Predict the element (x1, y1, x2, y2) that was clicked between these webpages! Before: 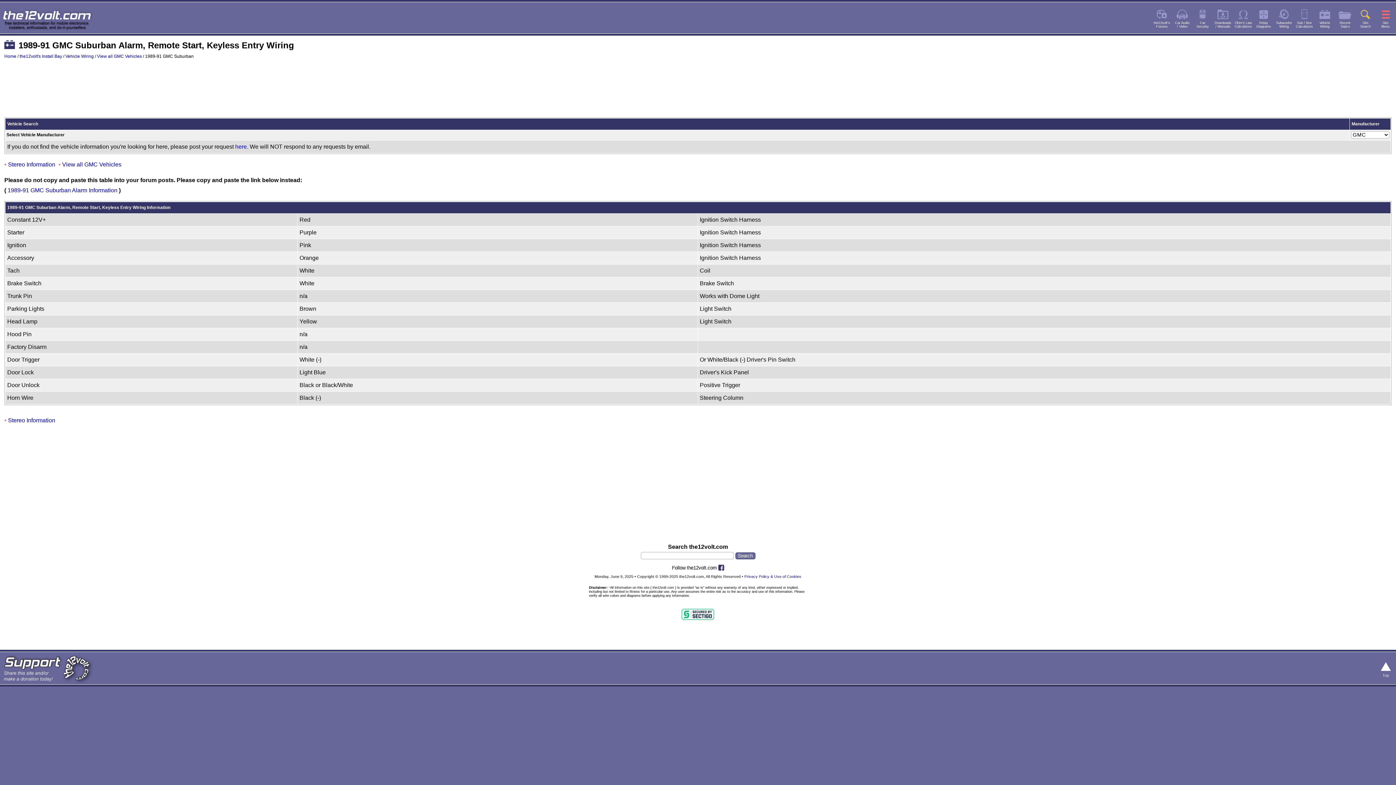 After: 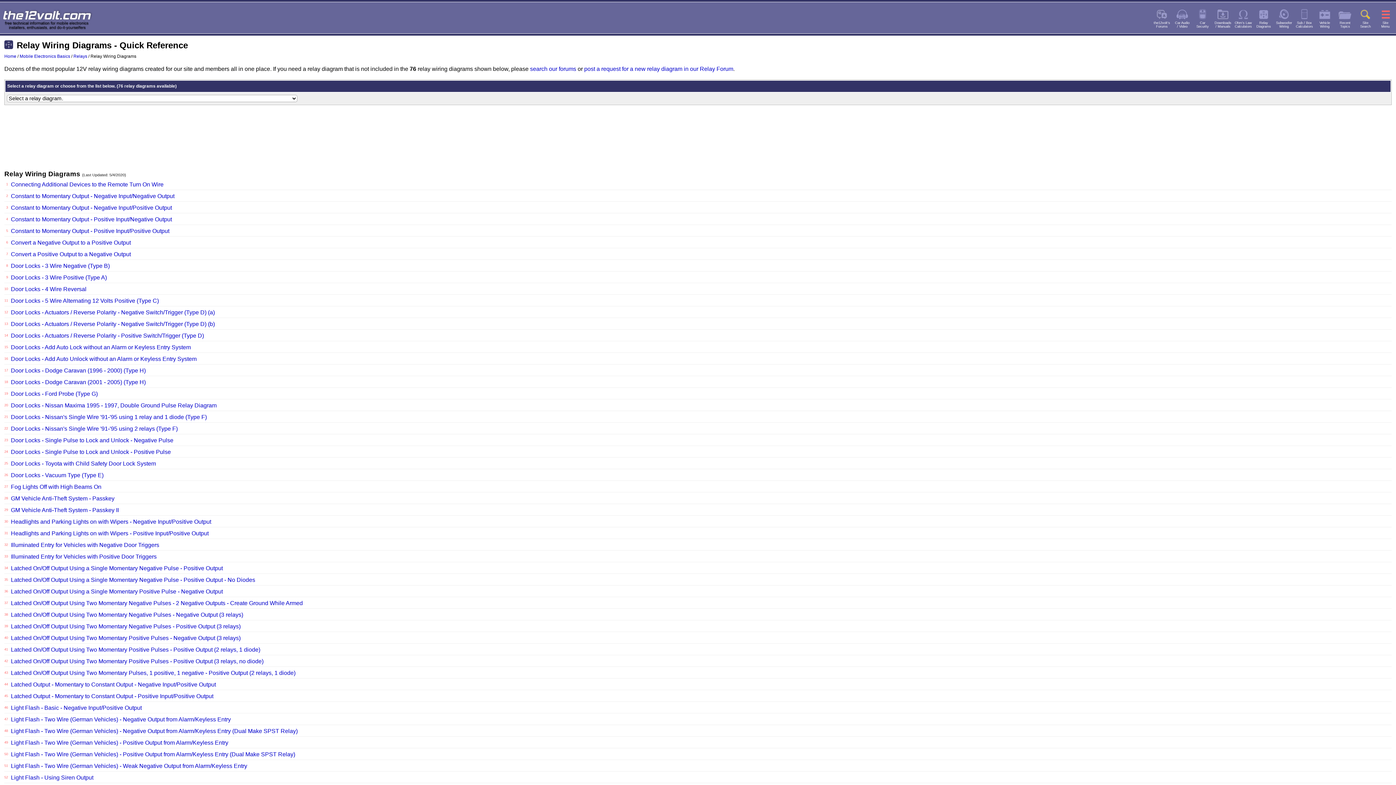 Action: bbox: (1257, 10, 1270, 17)